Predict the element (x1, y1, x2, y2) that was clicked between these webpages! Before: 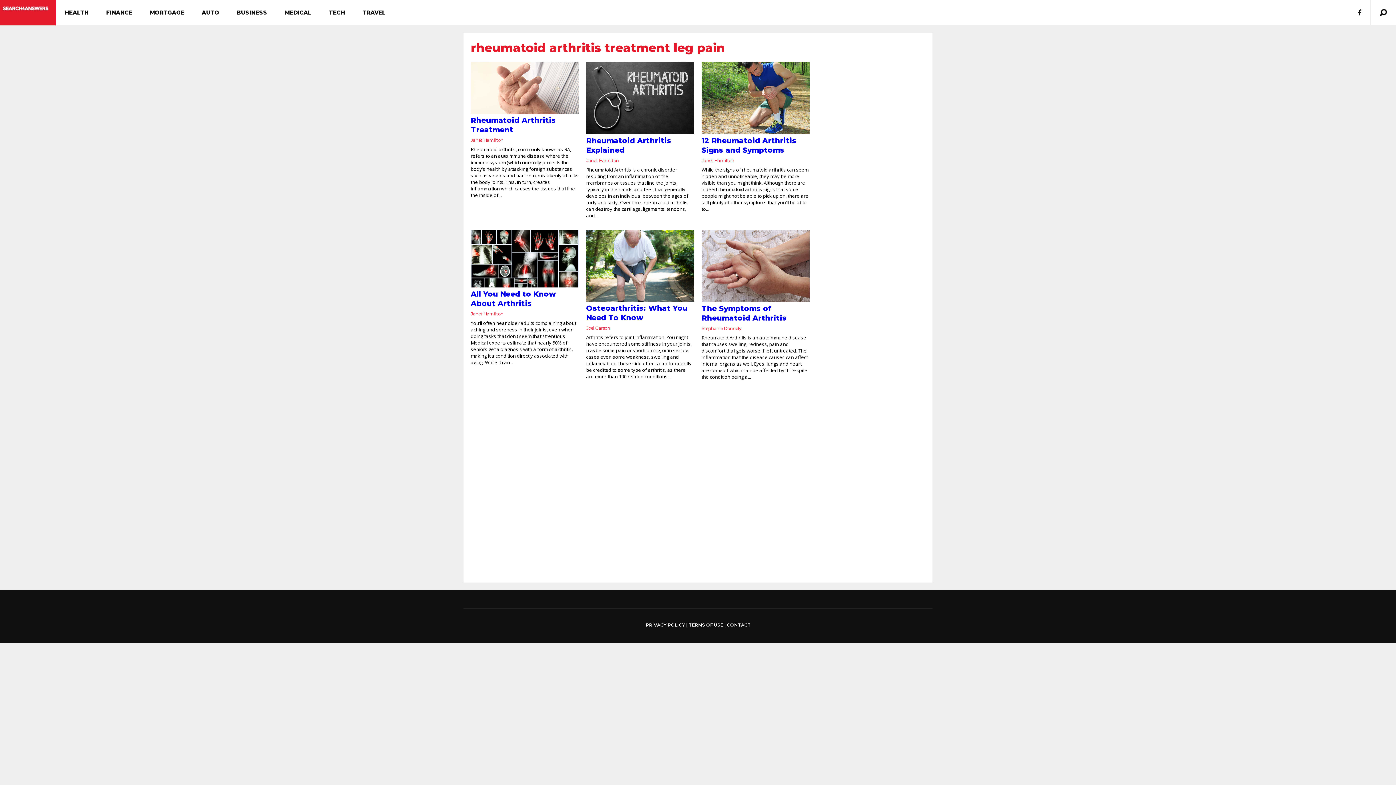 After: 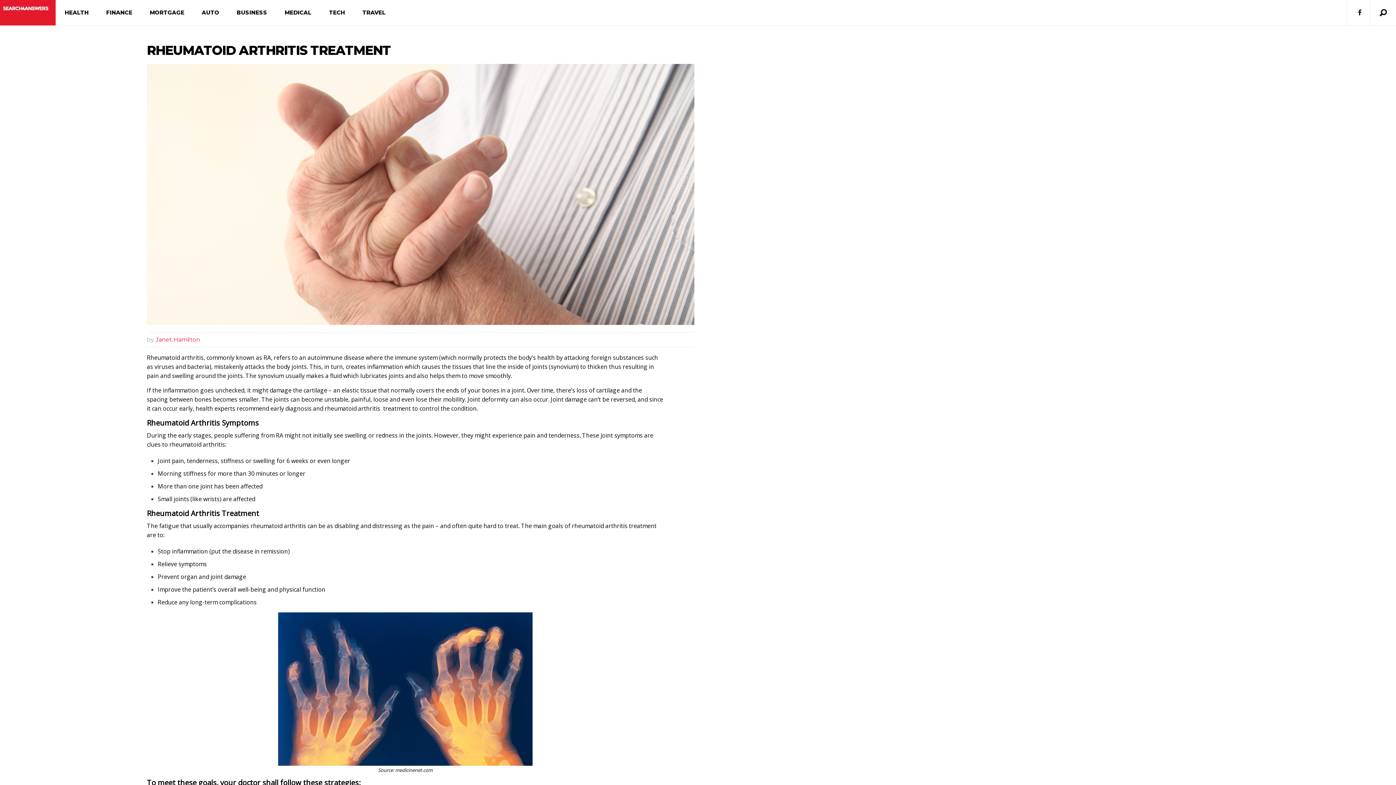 Action: bbox: (470, 62, 579, 113)